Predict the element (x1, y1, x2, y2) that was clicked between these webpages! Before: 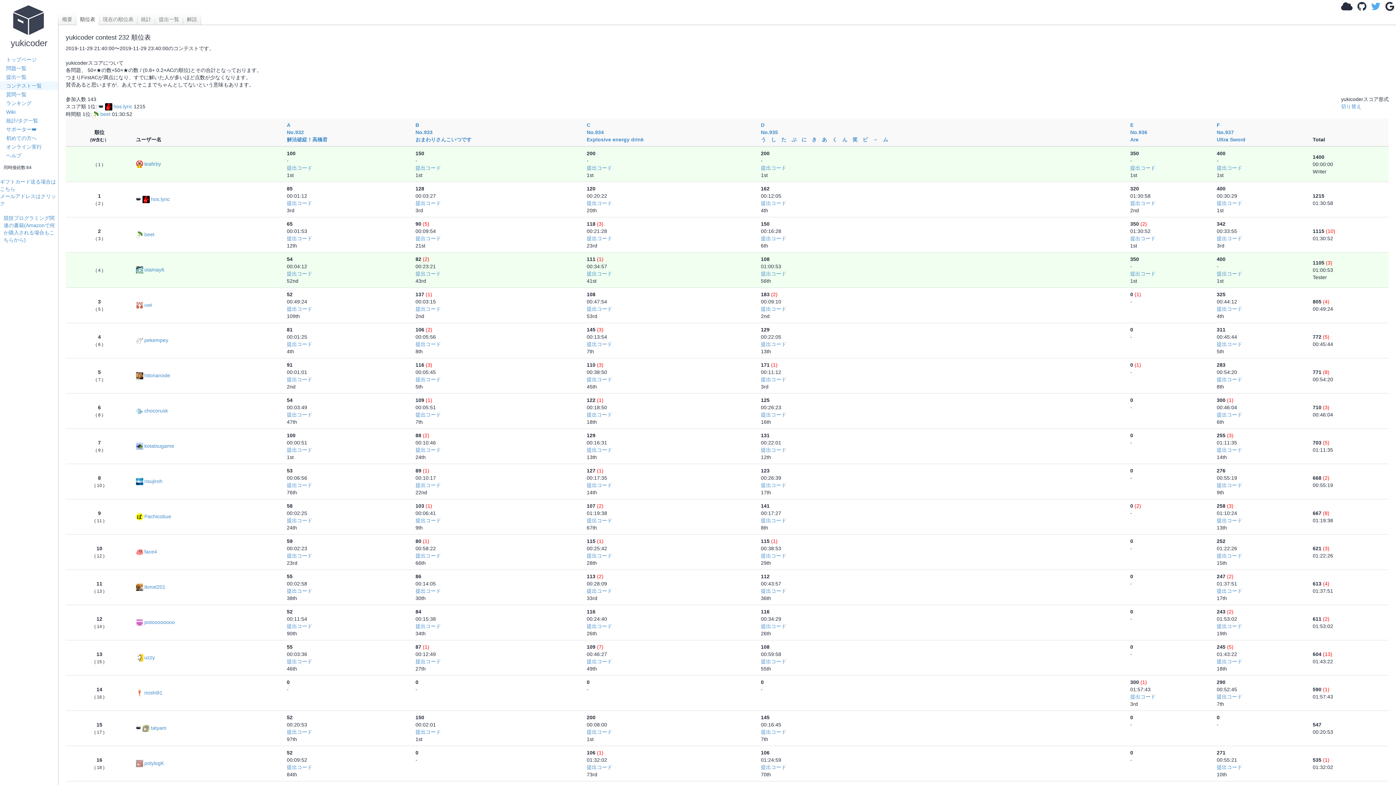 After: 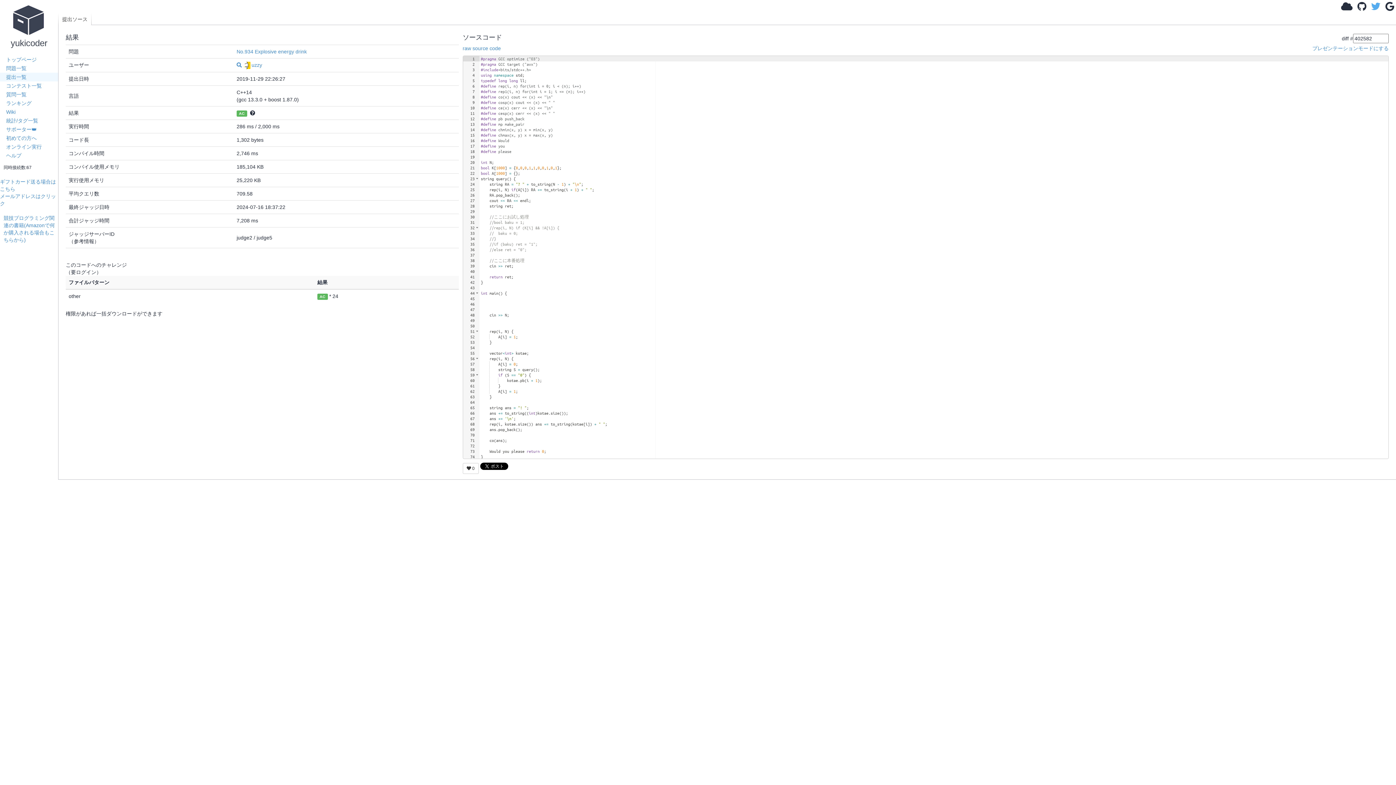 Action: bbox: (586, 658, 612, 664) label: 提出コード